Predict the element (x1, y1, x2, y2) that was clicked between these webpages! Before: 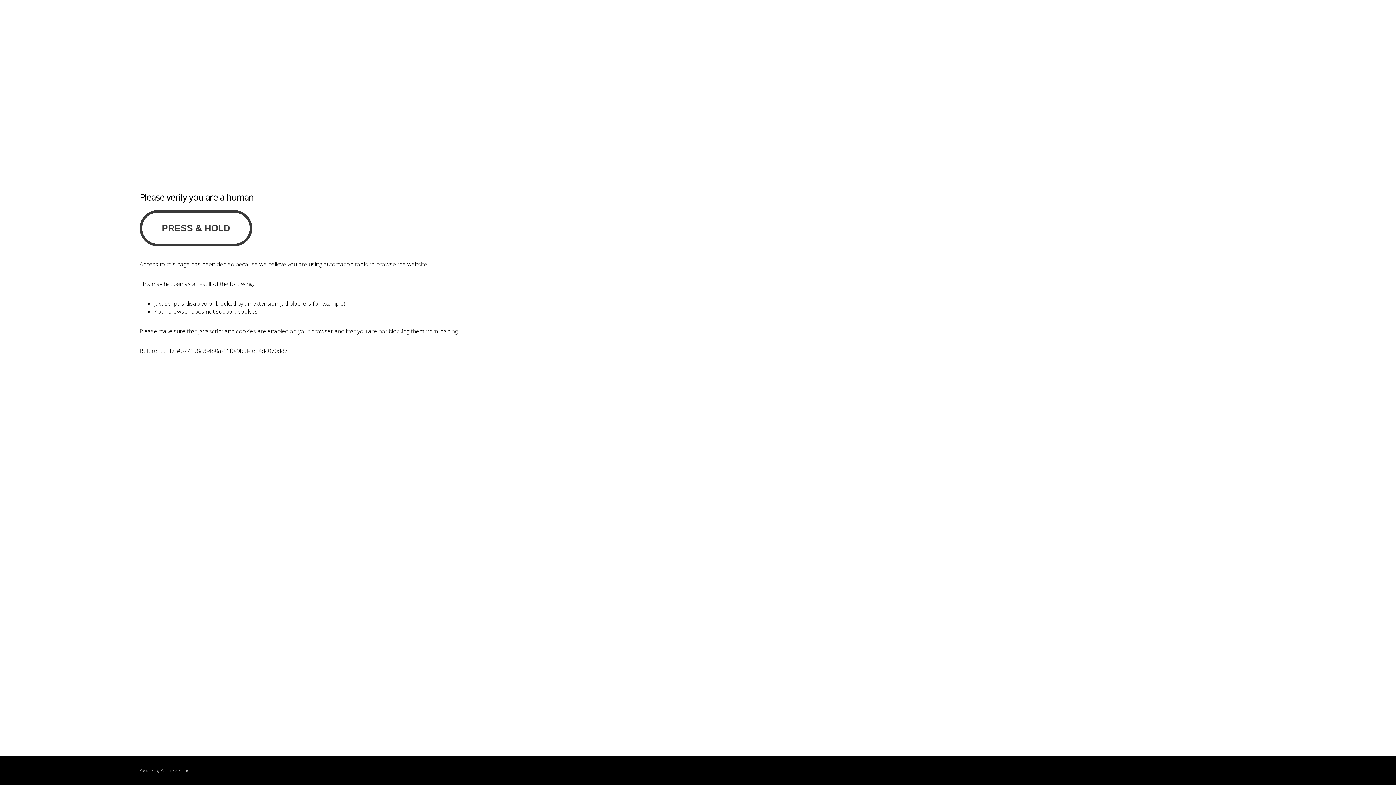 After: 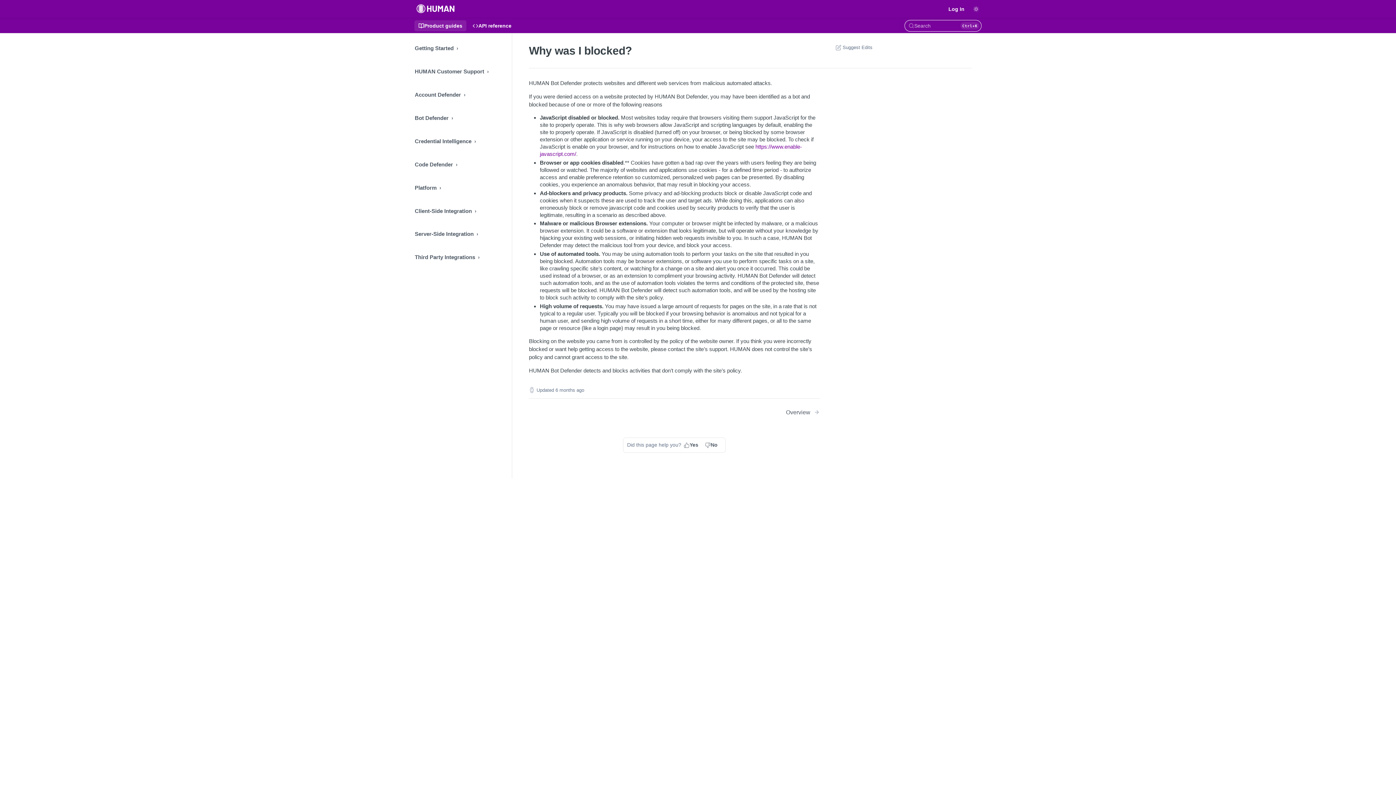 Action: bbox: (160, 768, 180, 773) label: PerimeterX